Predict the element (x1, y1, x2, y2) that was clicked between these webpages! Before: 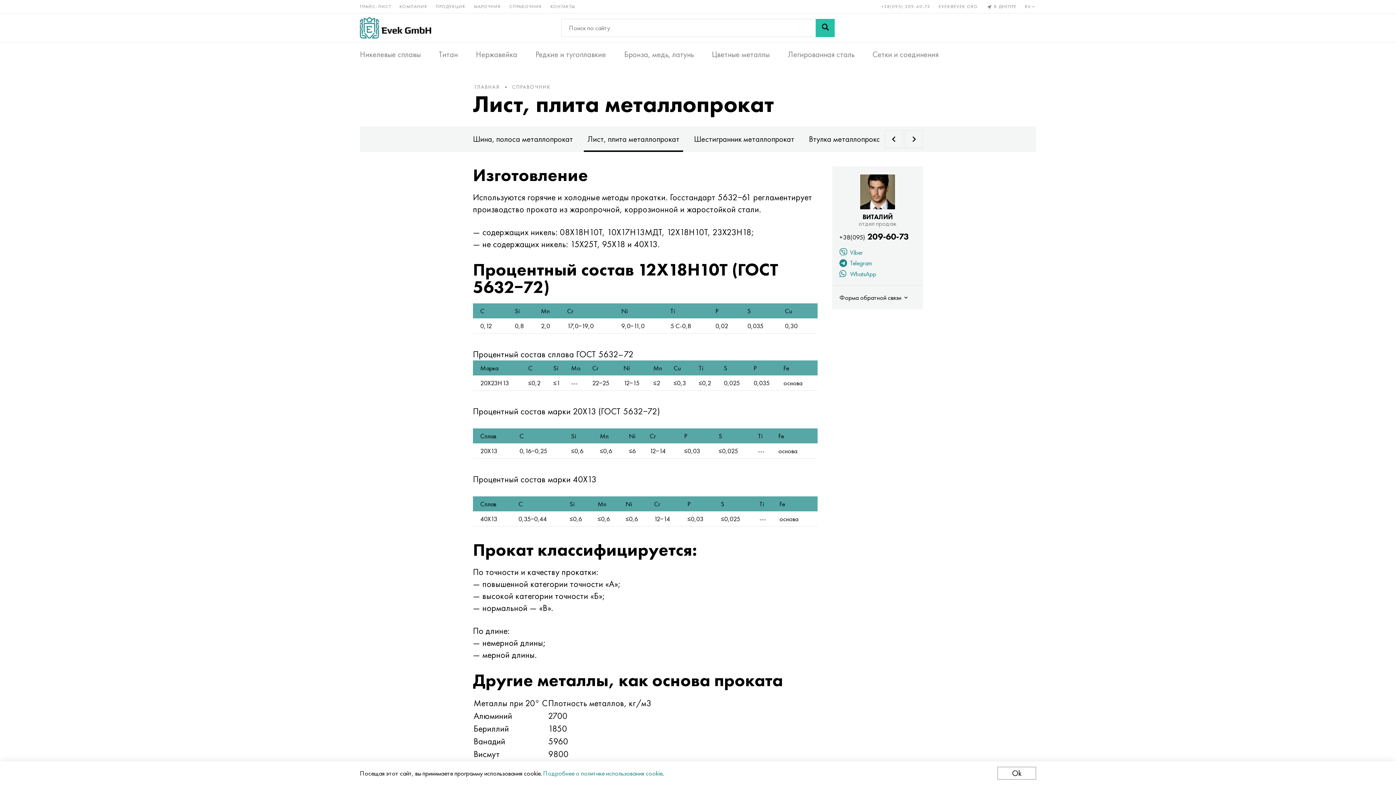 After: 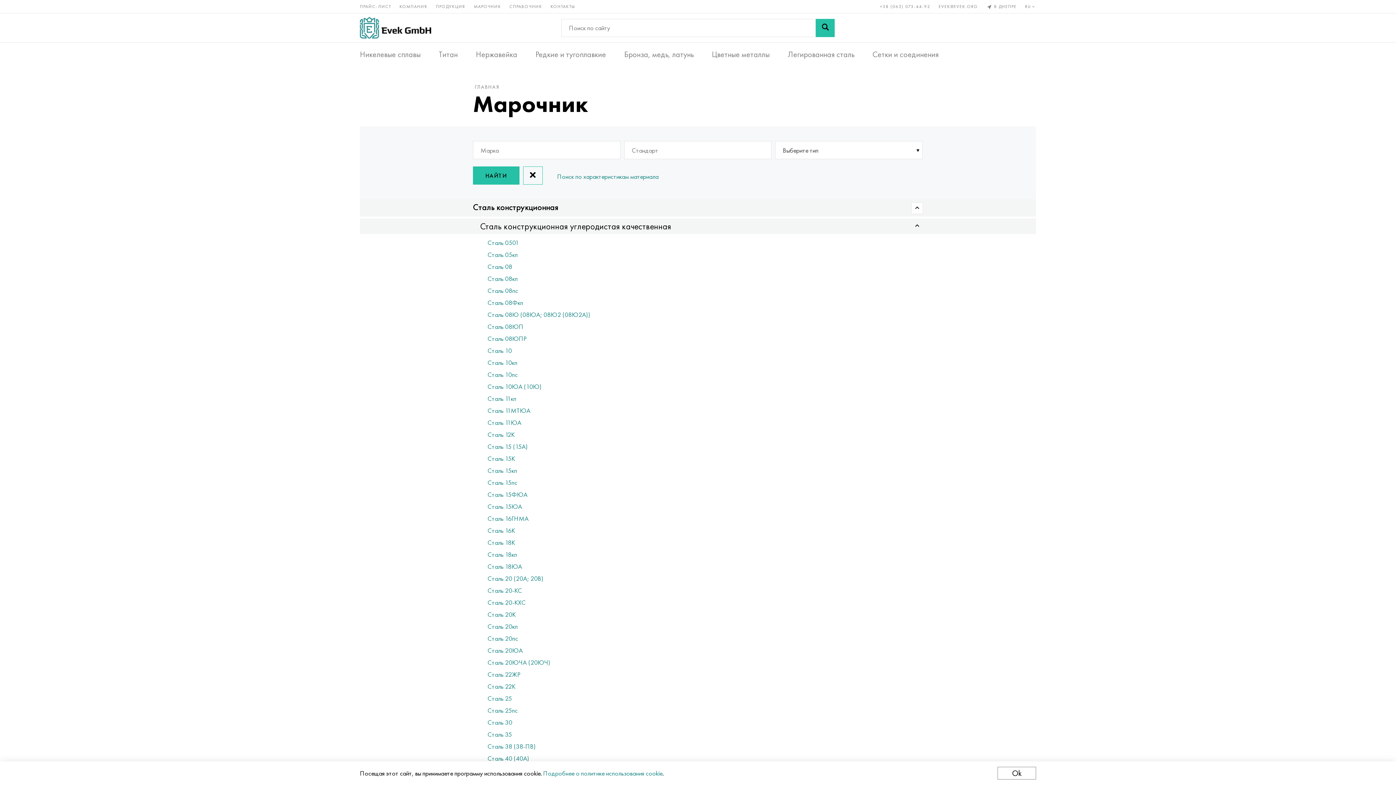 Action: label: МАРОЧНИК bbox: (474, 3, 501, 9)